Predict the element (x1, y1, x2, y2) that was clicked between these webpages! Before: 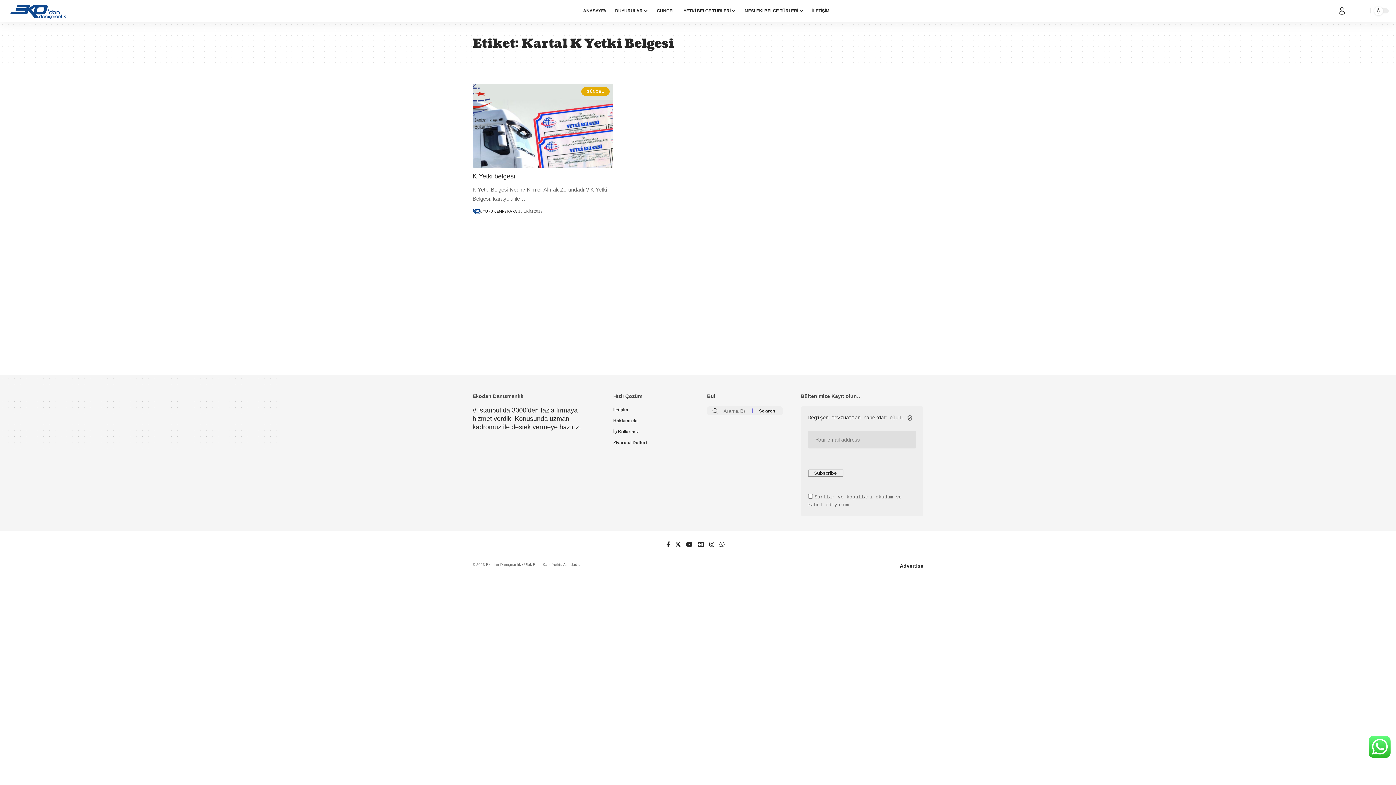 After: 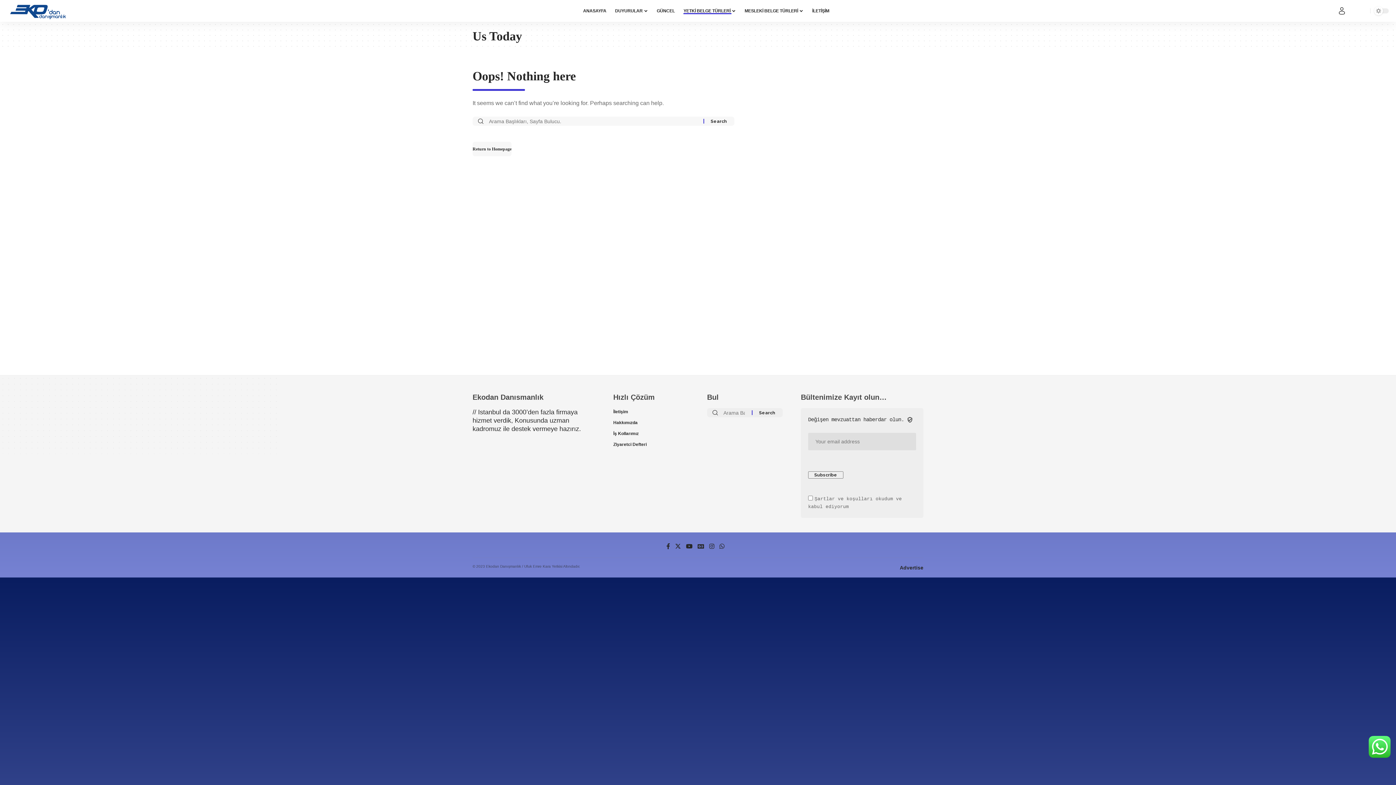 Action: bbox: (679, 0, 740, 21) label: YETKİ BELGE TÜRLERİ